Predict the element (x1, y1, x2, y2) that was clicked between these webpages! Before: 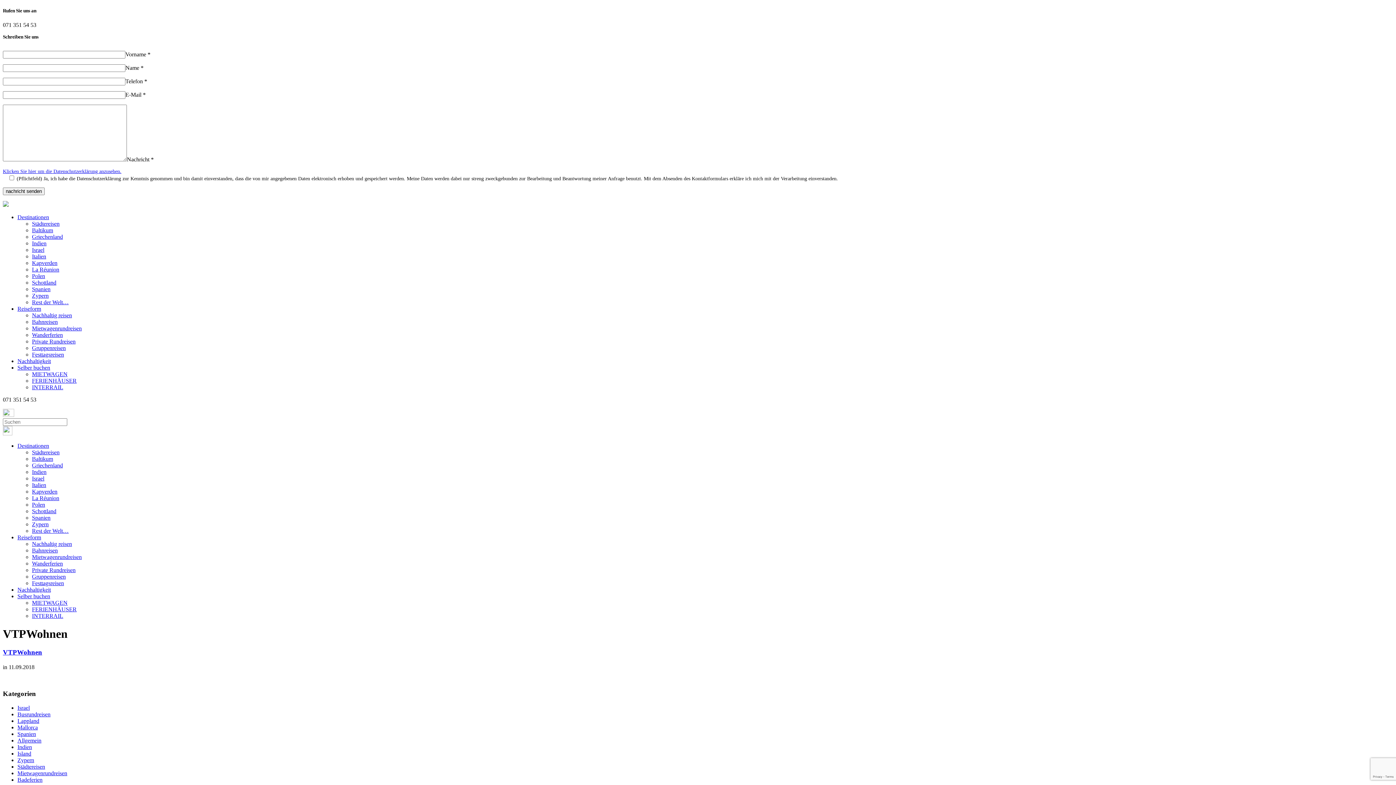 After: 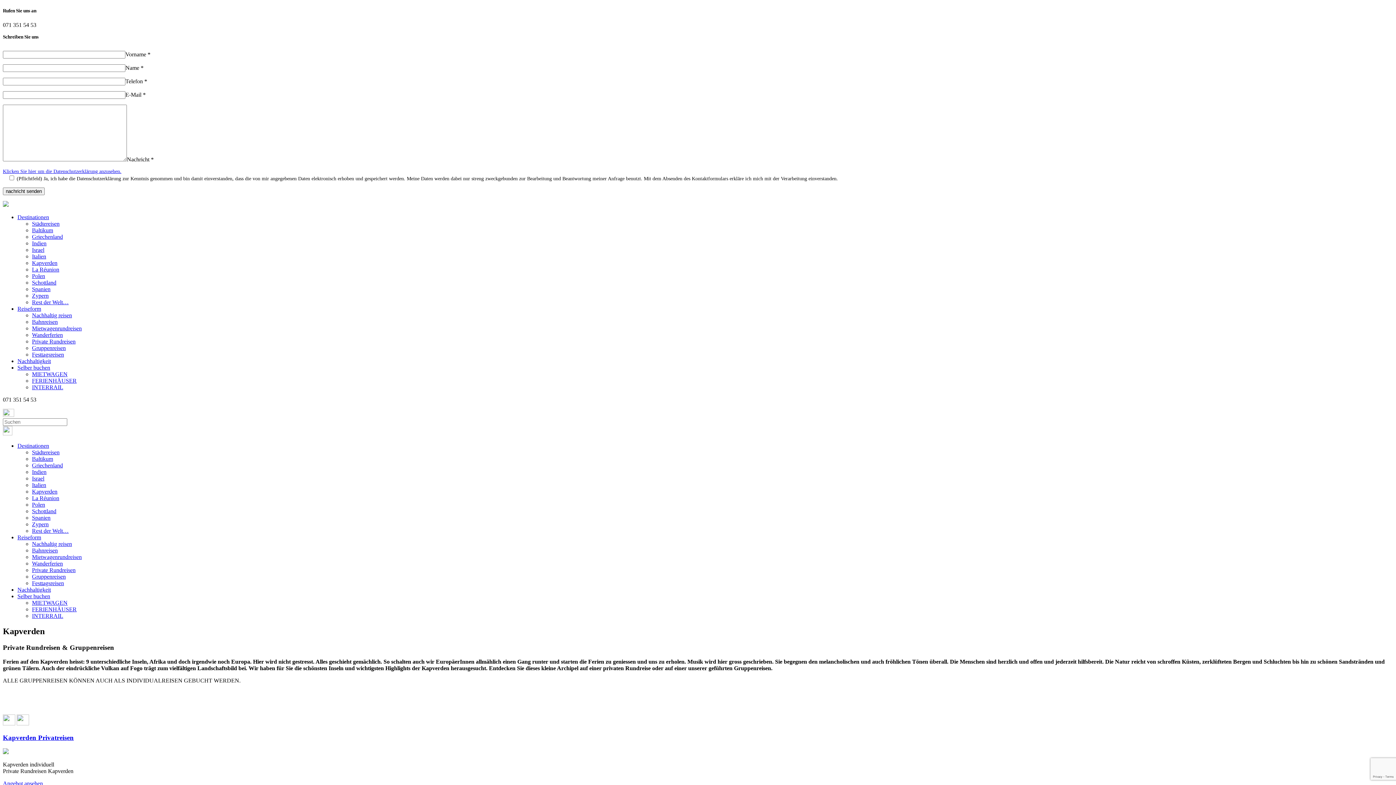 Action: bbox: (32, 488, 57, 495) label: Kapverden